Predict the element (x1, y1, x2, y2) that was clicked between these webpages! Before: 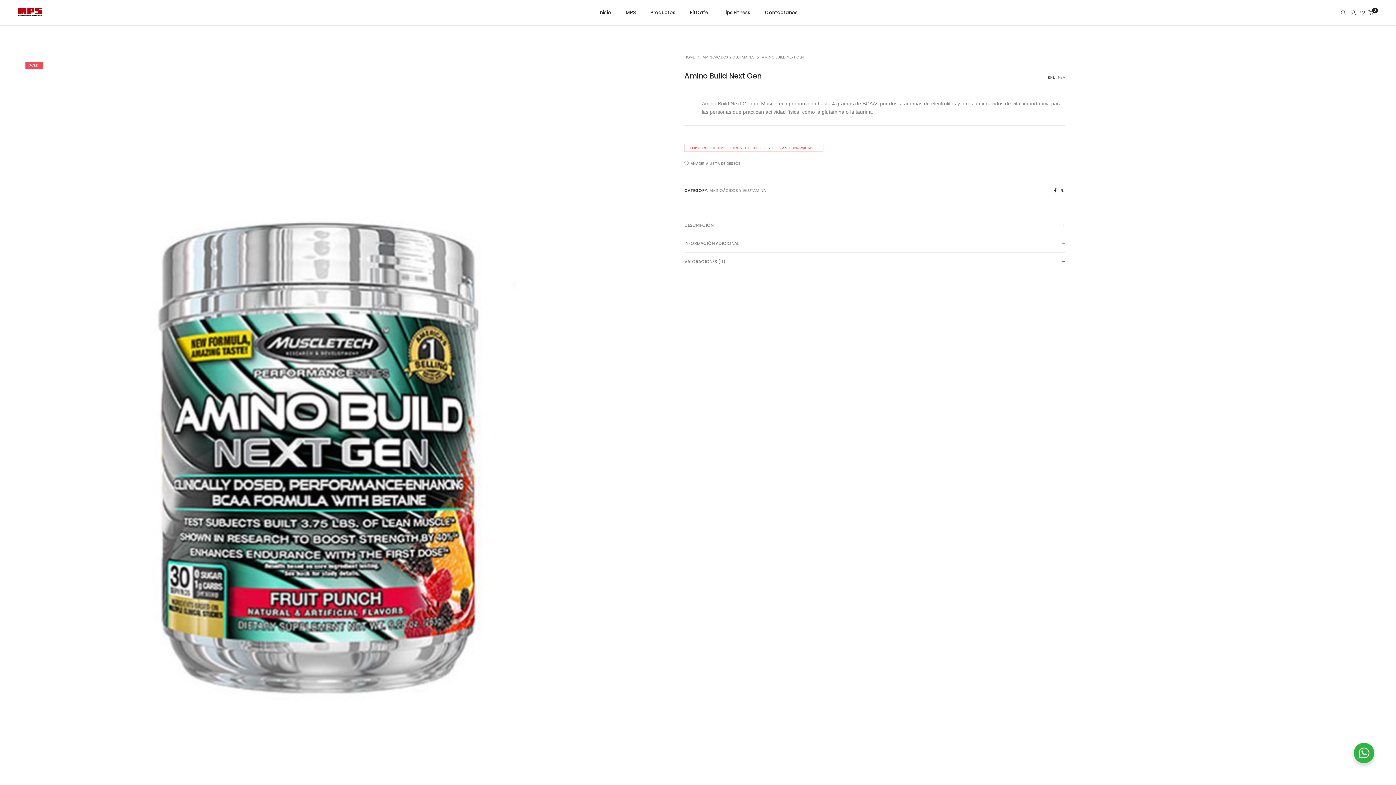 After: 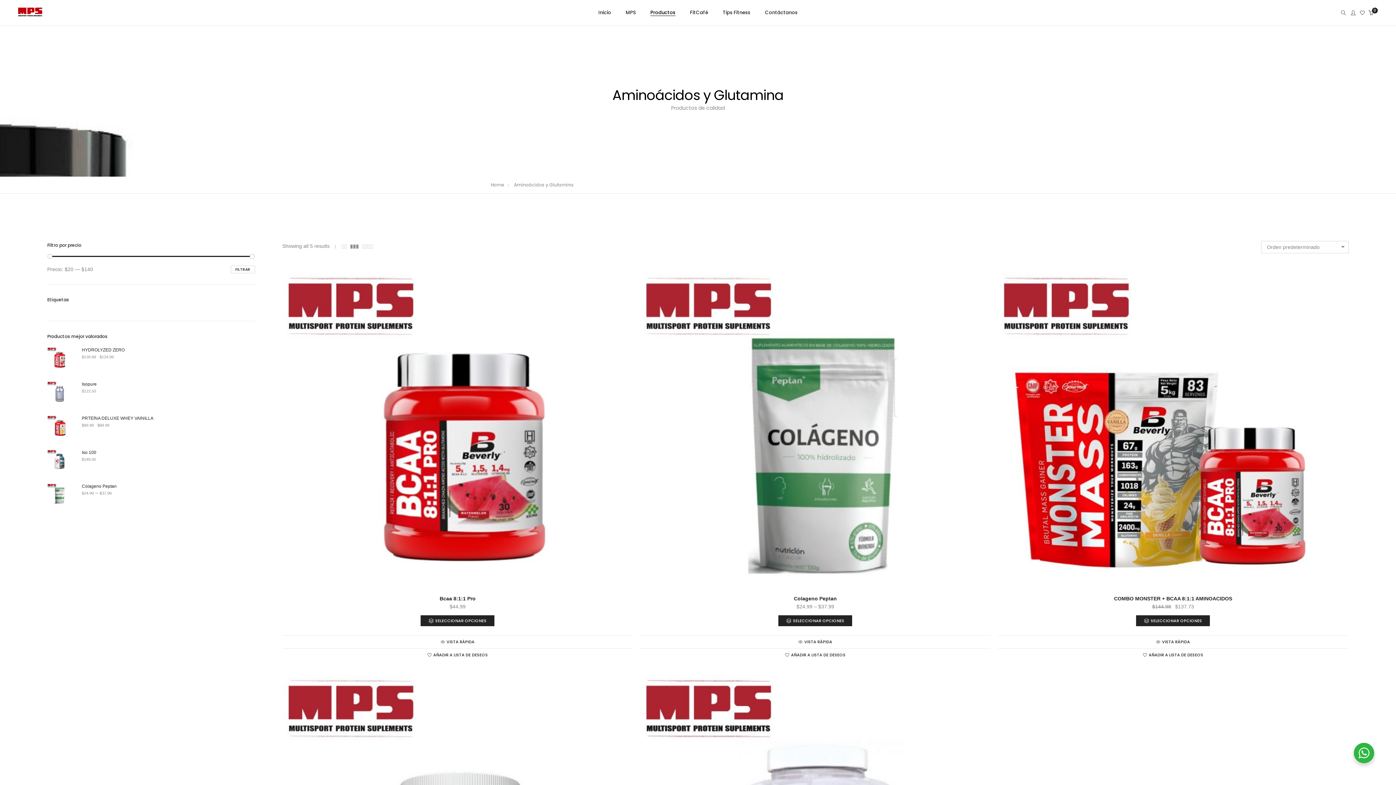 Action: bbox: (702, 54, 754, 60) label: AMINOÁCIDOS Y GLUTAMINA